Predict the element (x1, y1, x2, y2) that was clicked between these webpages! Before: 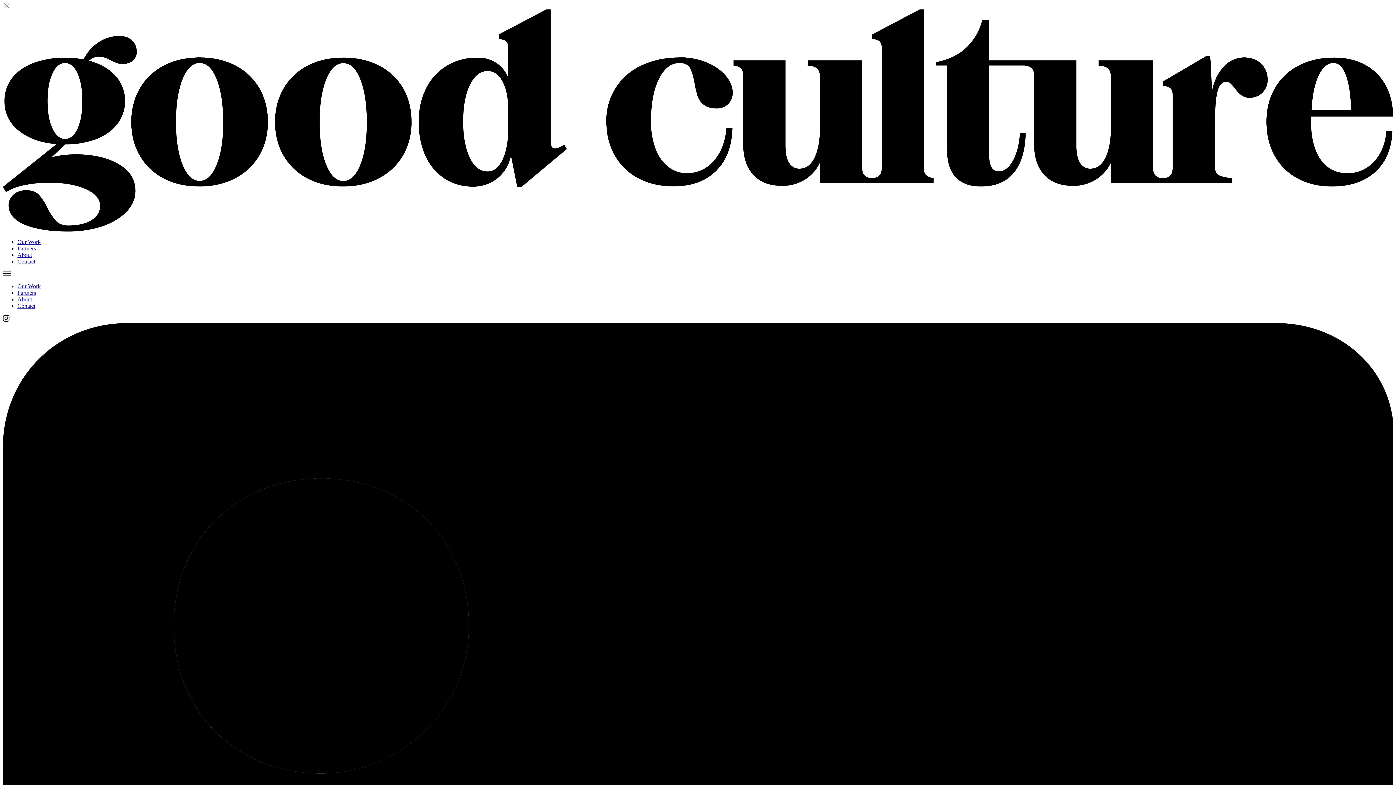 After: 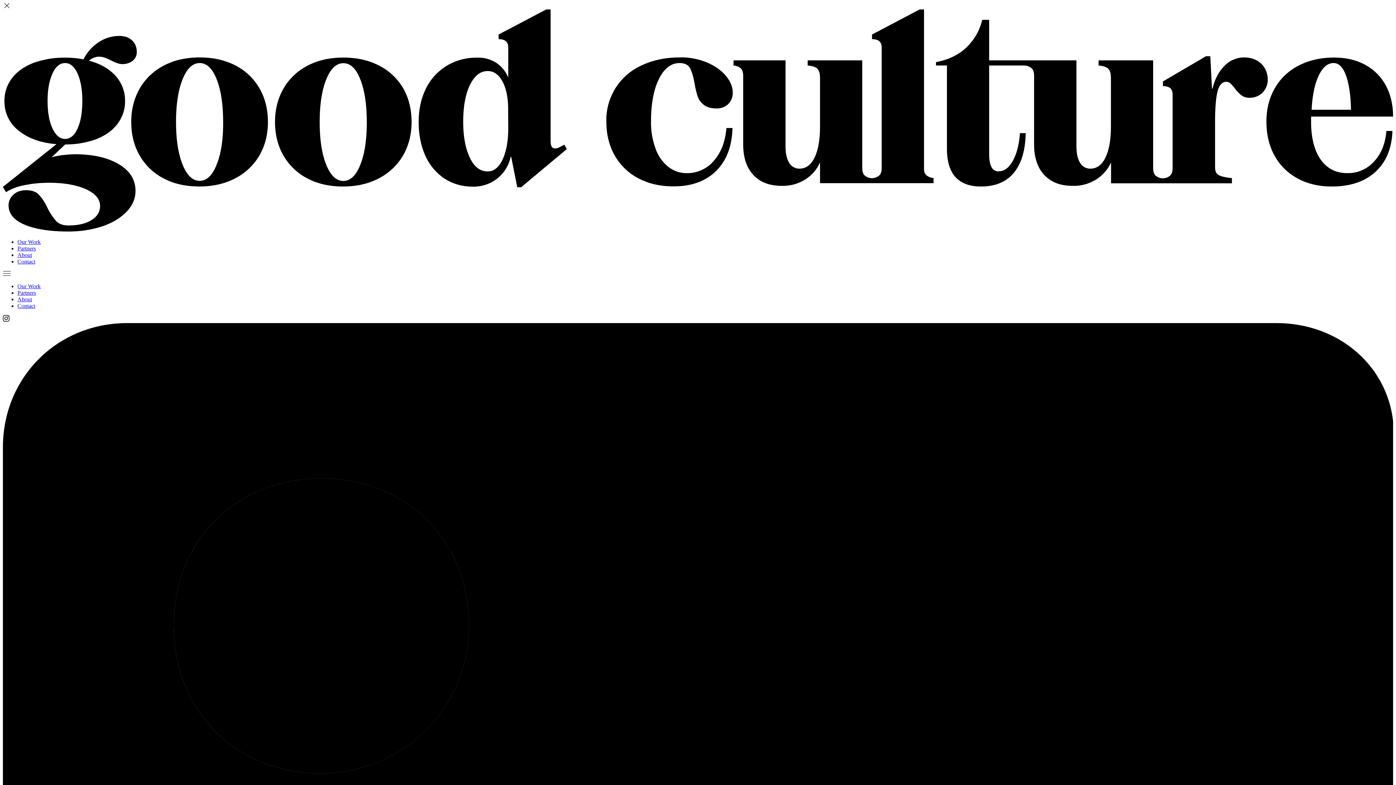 Action: label: Our Work bbox: (17, 239, 40, 245)